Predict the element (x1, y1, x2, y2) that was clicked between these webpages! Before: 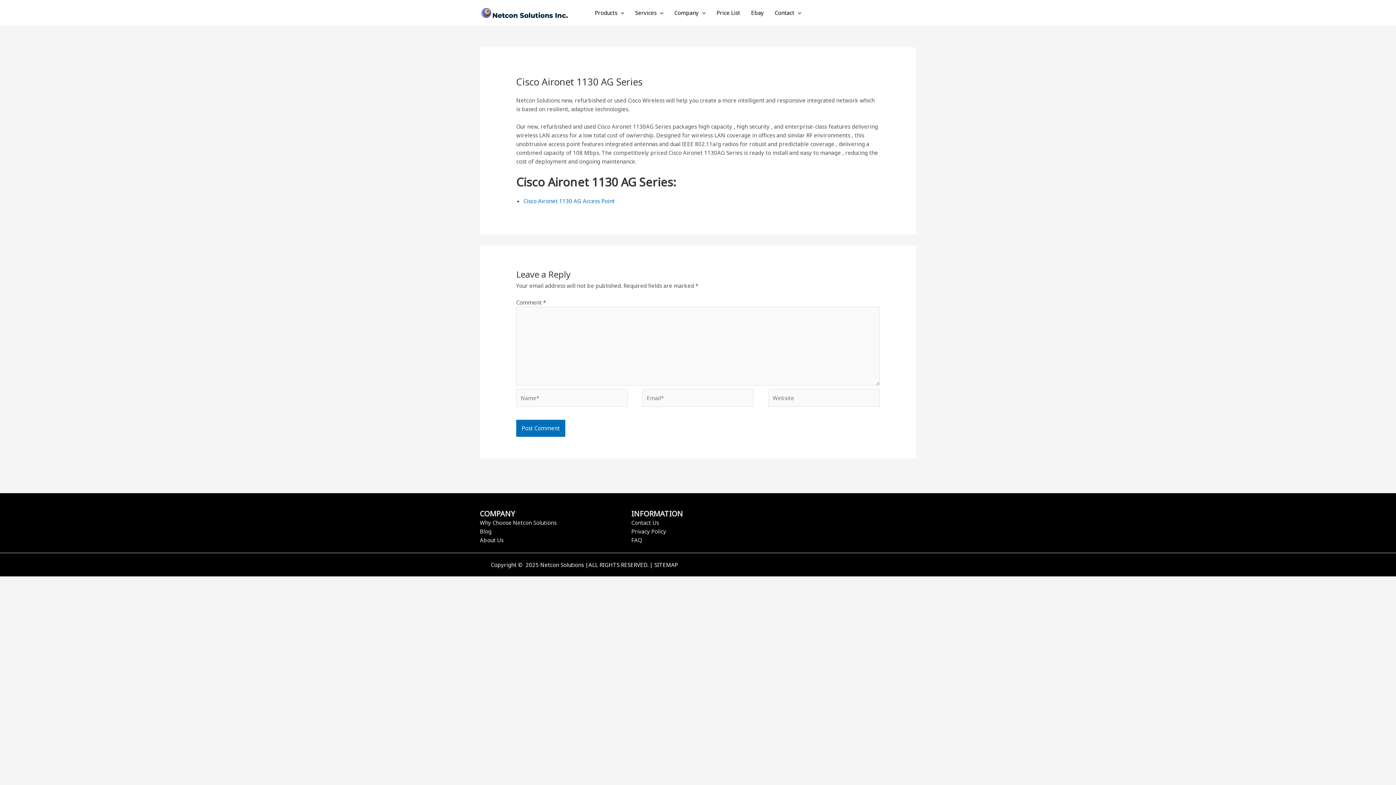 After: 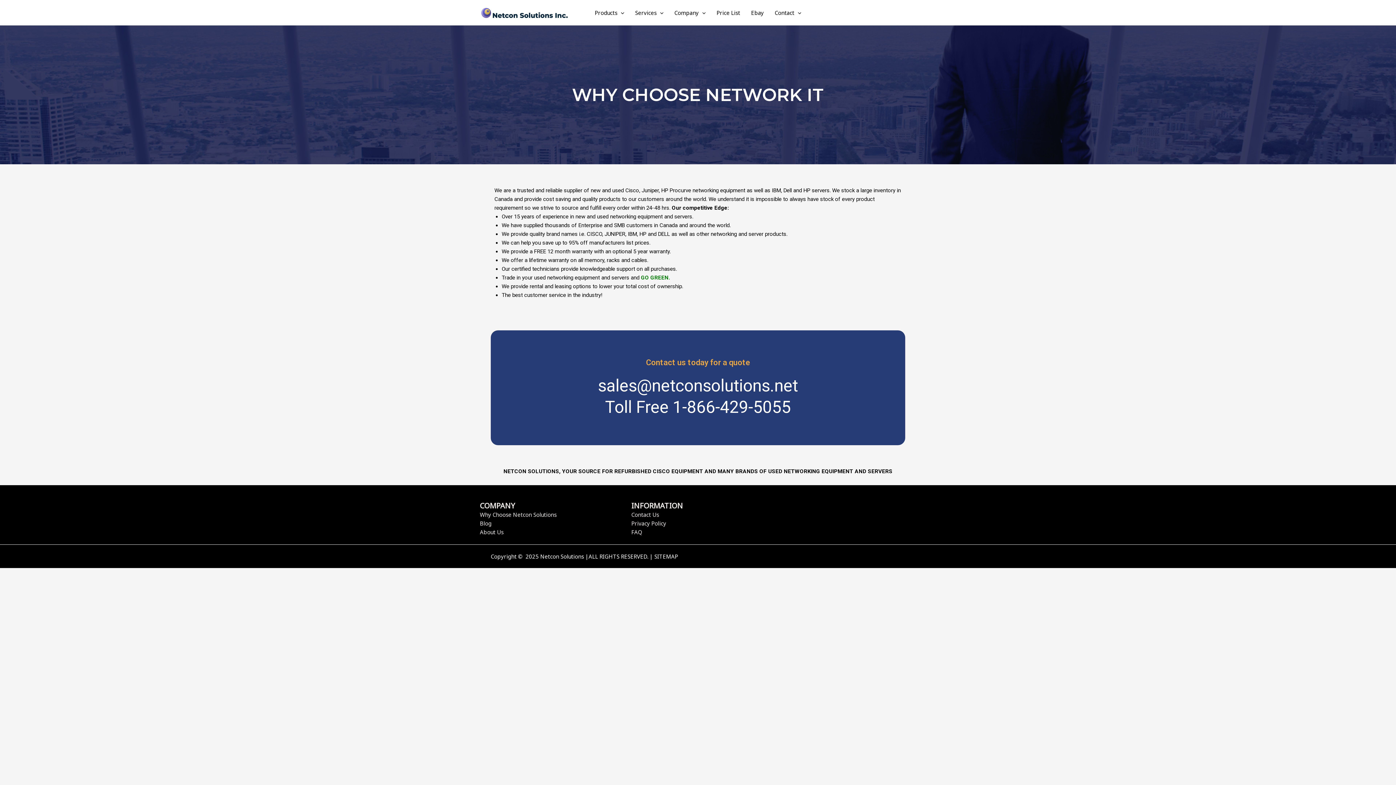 Action: bbox: (480, 519, 556, 526) label: Why Choose Netcon Solutions